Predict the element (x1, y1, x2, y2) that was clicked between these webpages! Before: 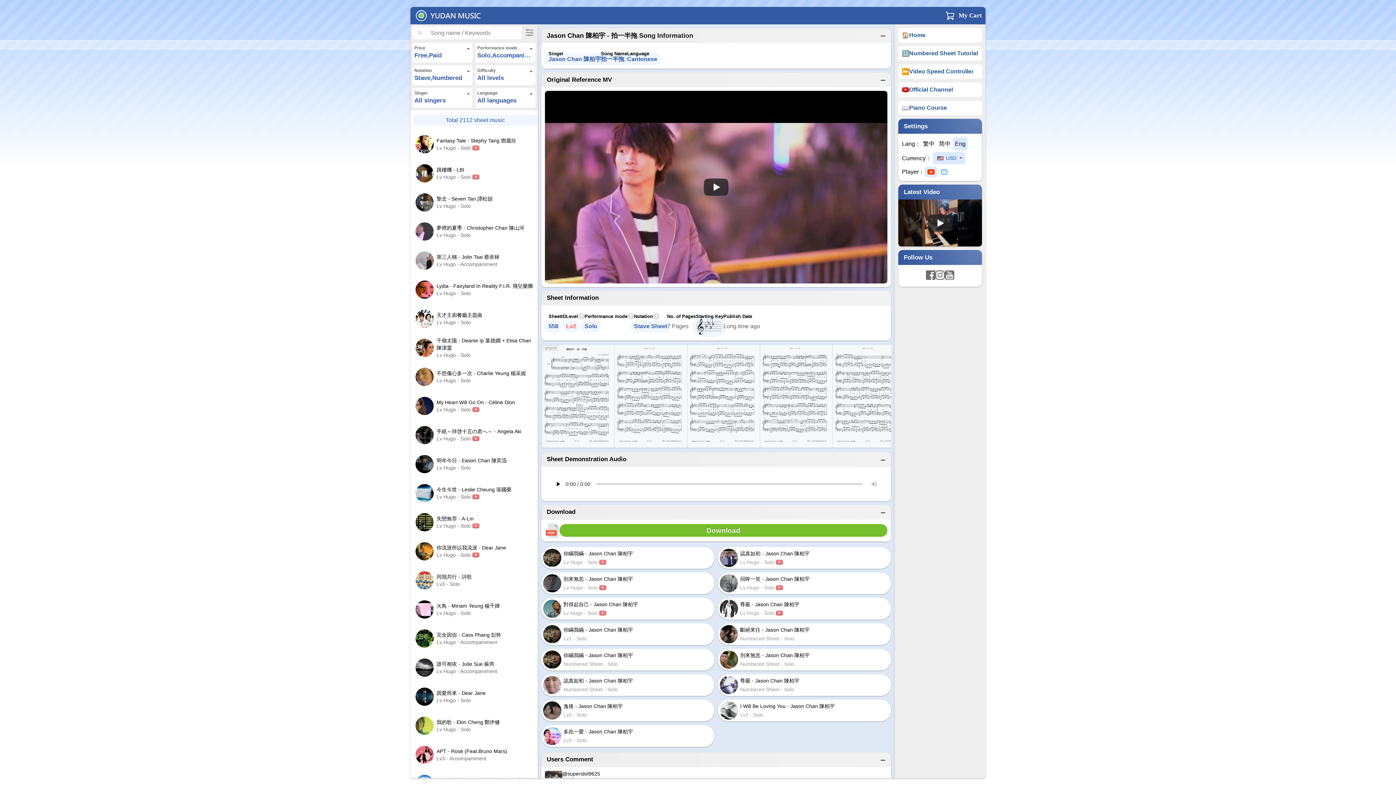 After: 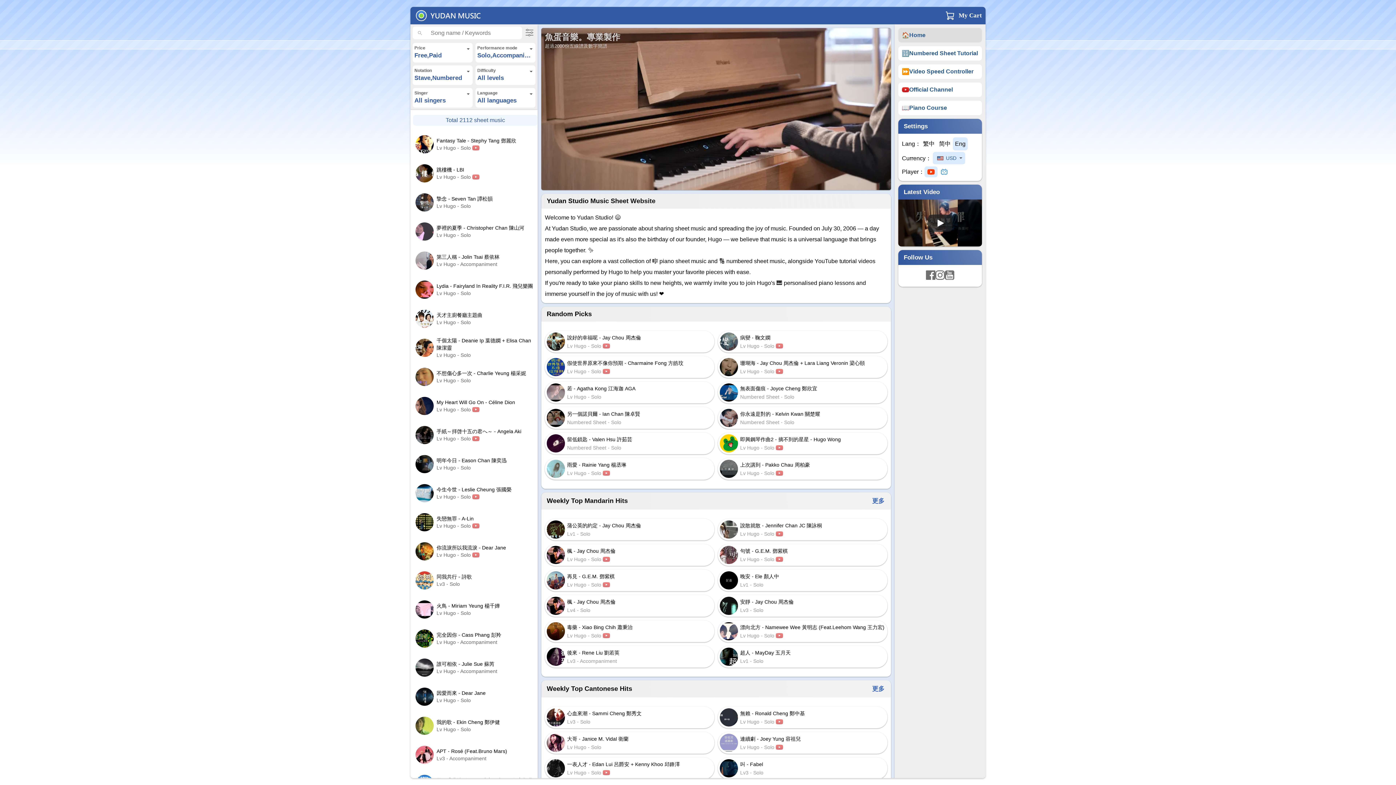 Action: bbox: (898, 28, 982, 42) label: Home